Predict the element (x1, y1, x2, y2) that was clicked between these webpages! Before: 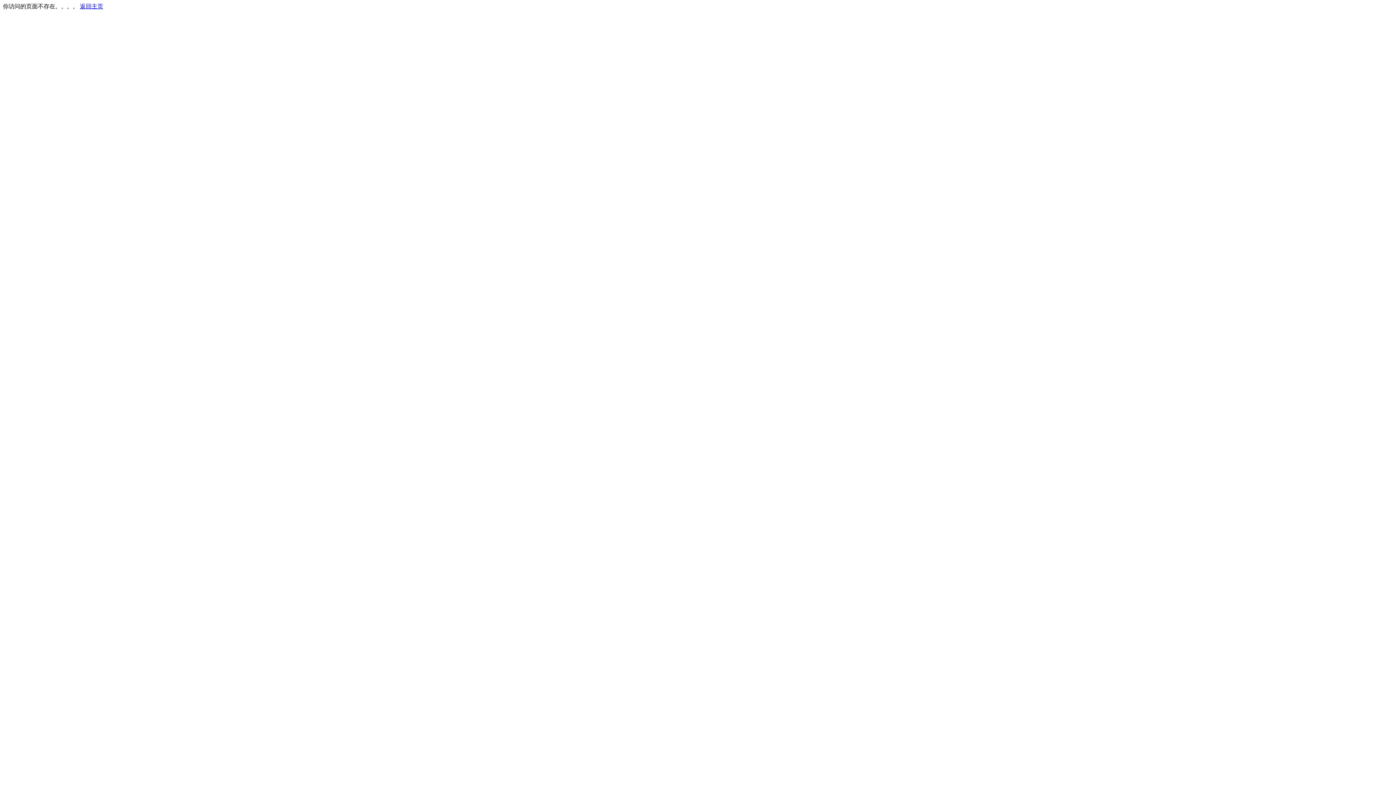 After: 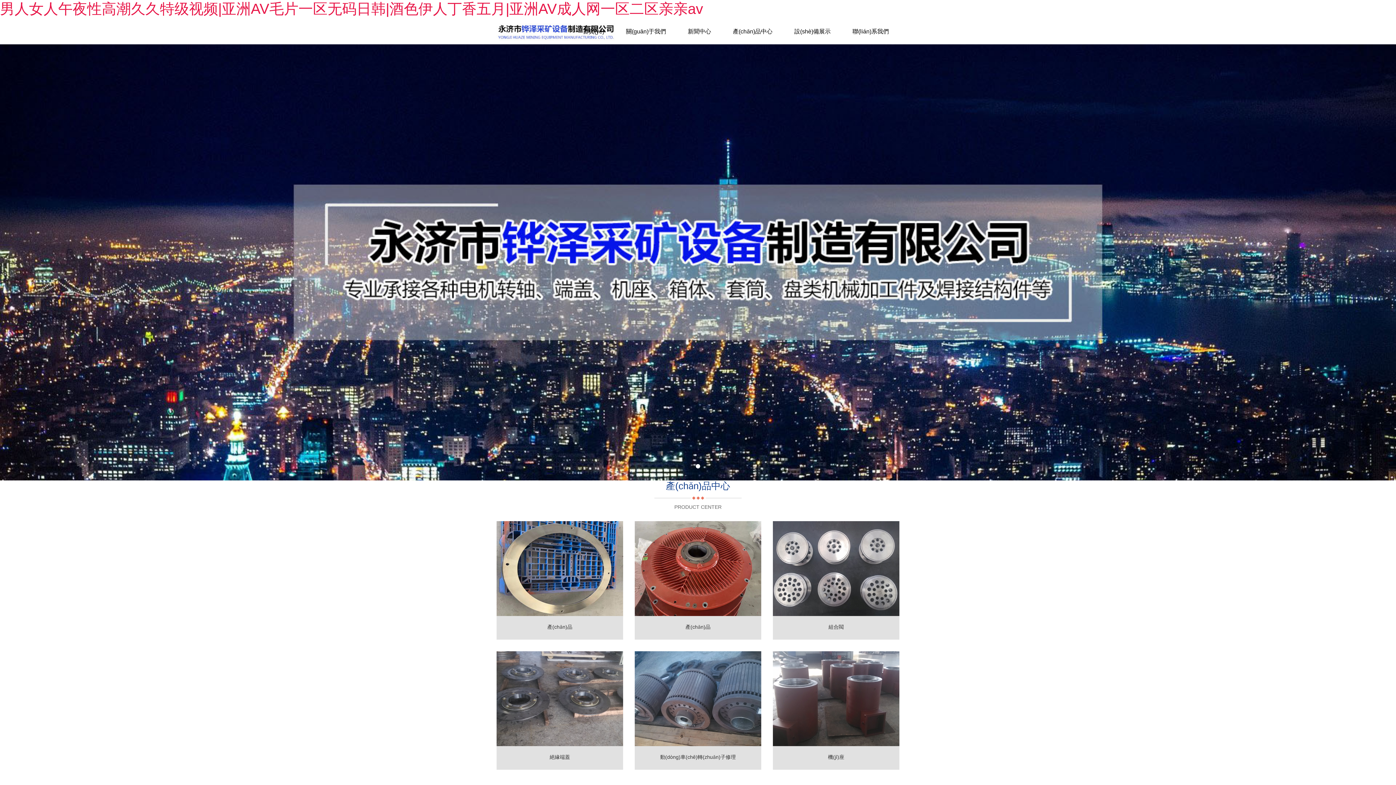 Action: label: 返回主页 bbox: (80, 3, 103, 9)